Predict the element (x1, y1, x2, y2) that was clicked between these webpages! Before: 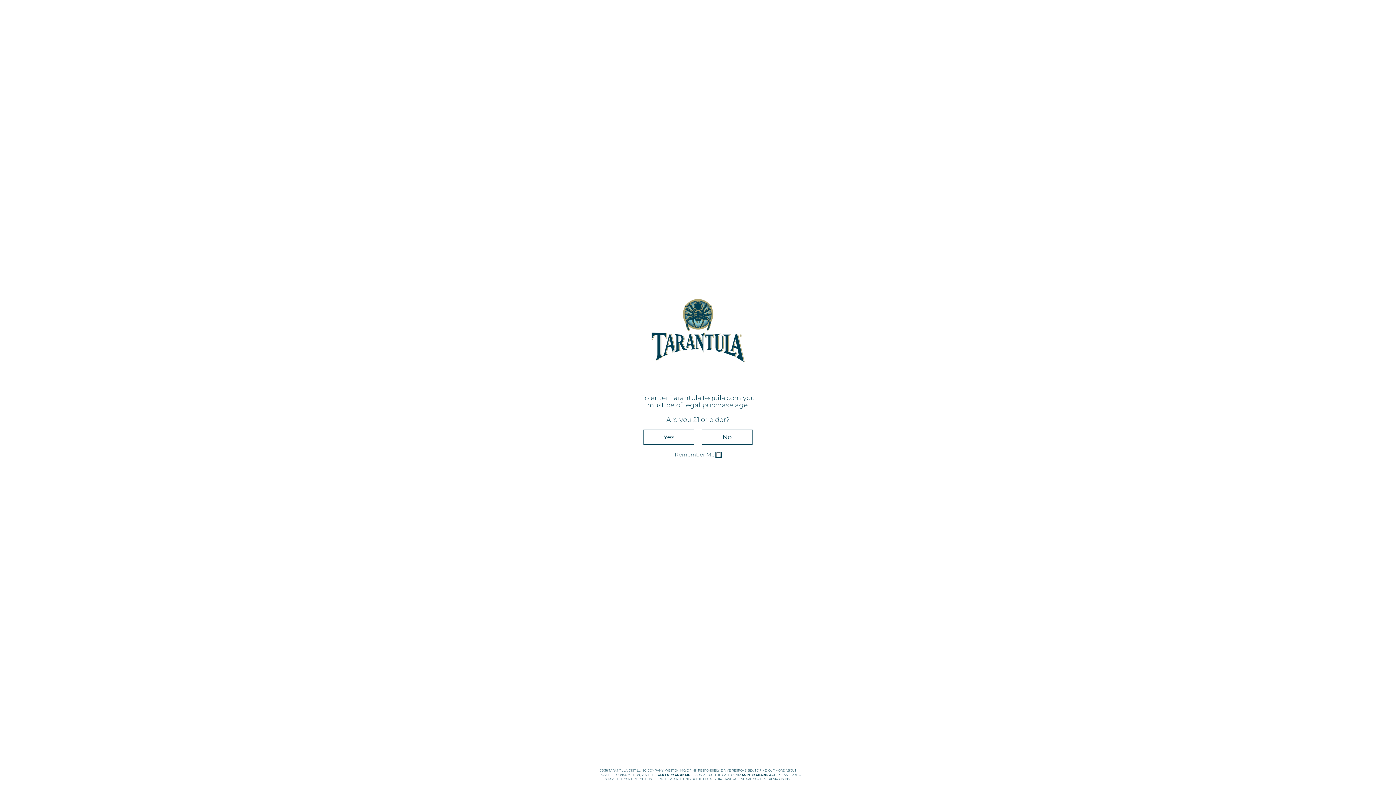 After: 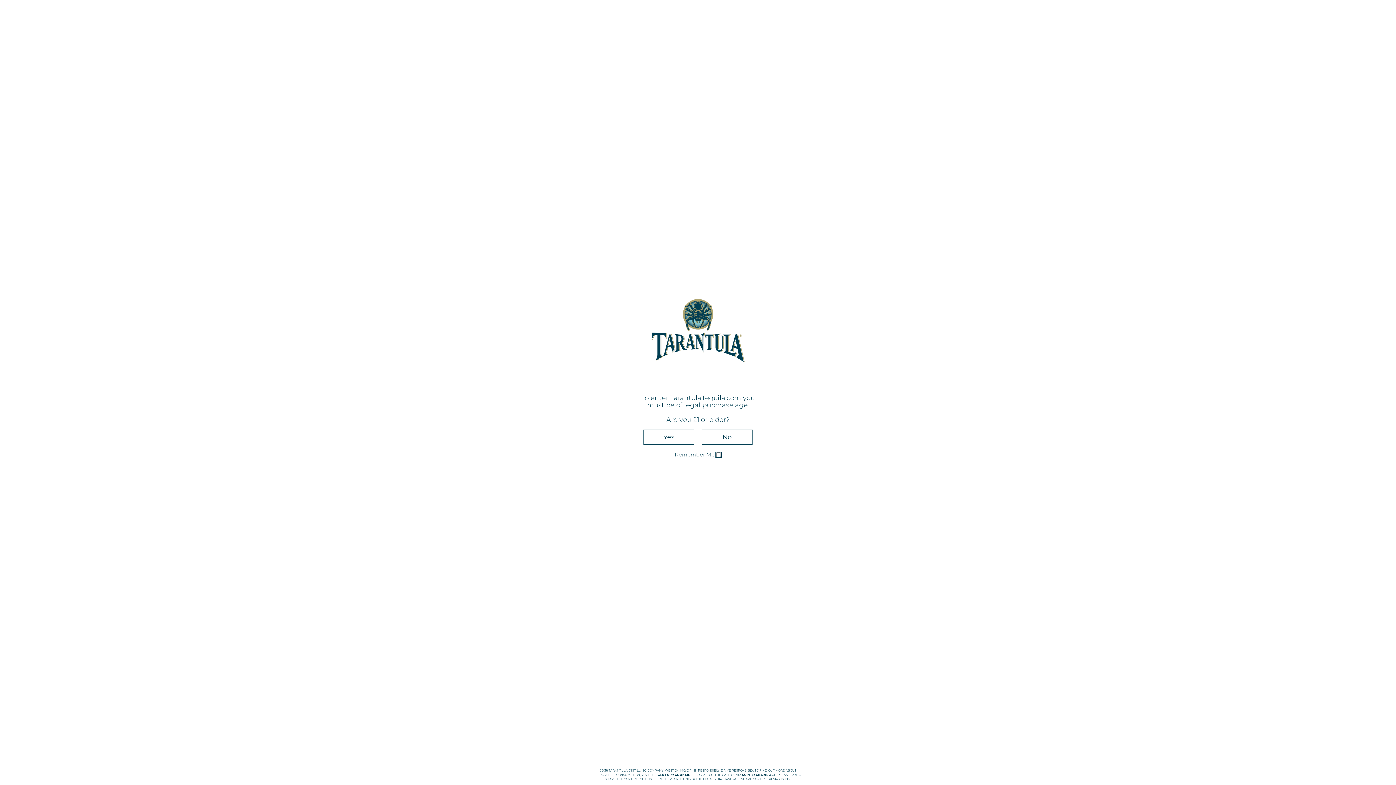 Action: label: CENTURY COUNCIL bbox: (657, 773, 690, 777)